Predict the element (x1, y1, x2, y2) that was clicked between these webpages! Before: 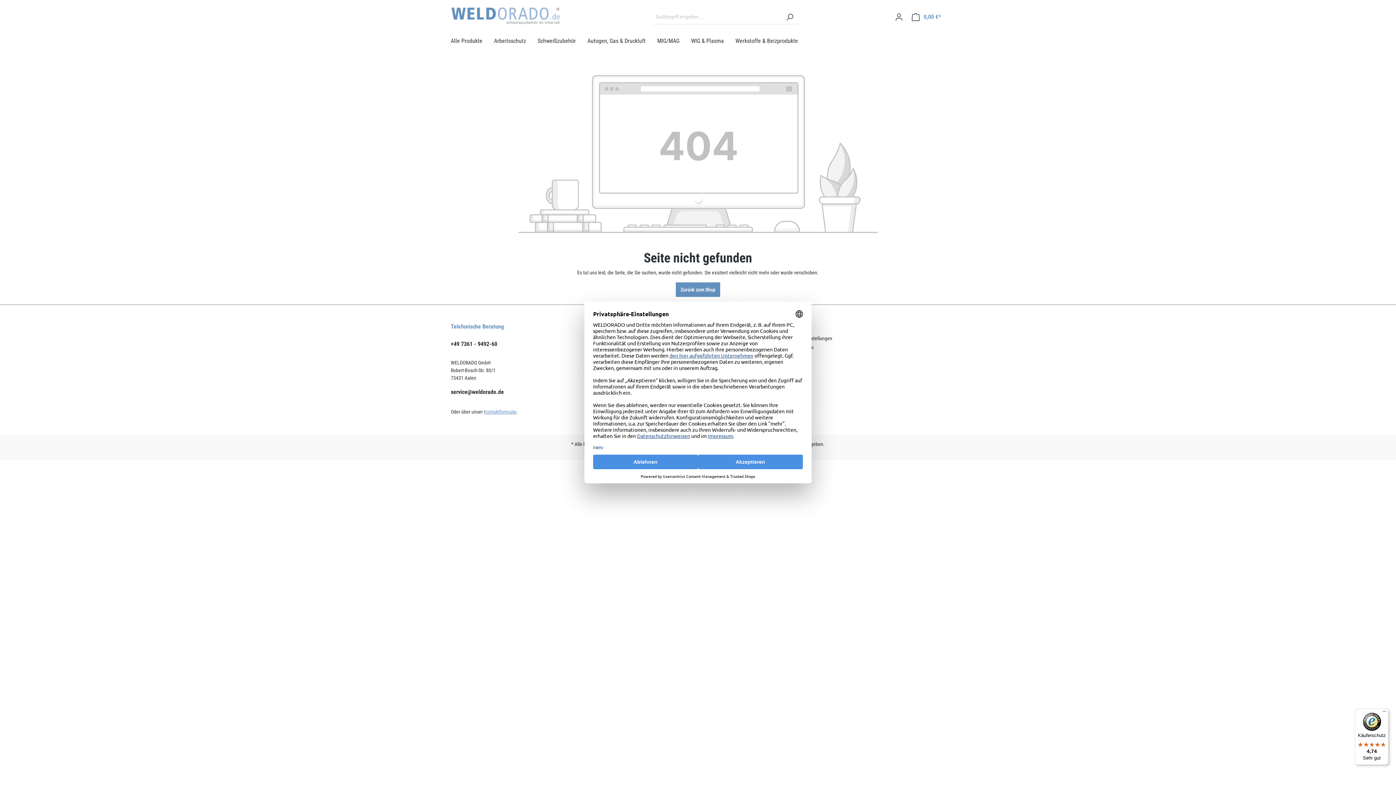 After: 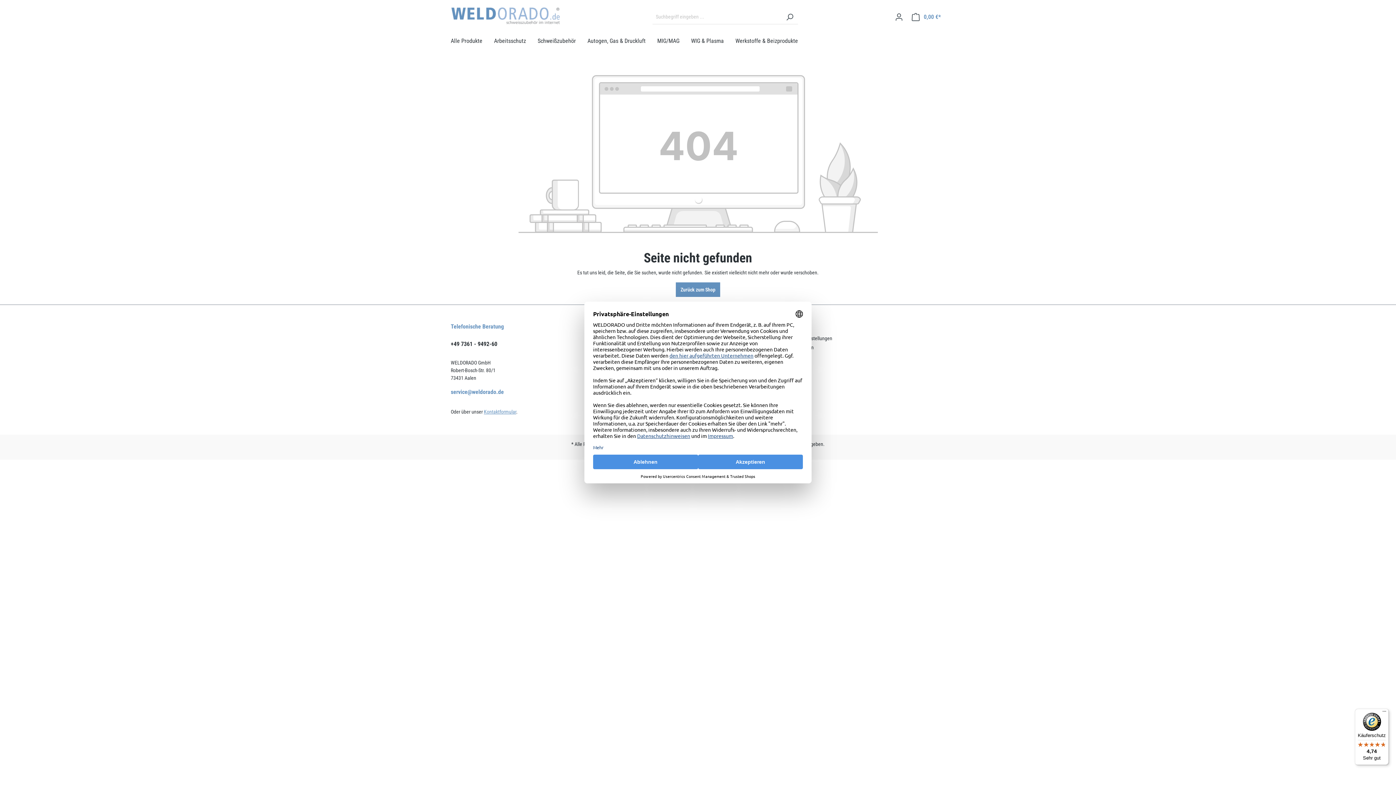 Action: bbox: (450, 387, 606, 396) label: service@weldorado.de